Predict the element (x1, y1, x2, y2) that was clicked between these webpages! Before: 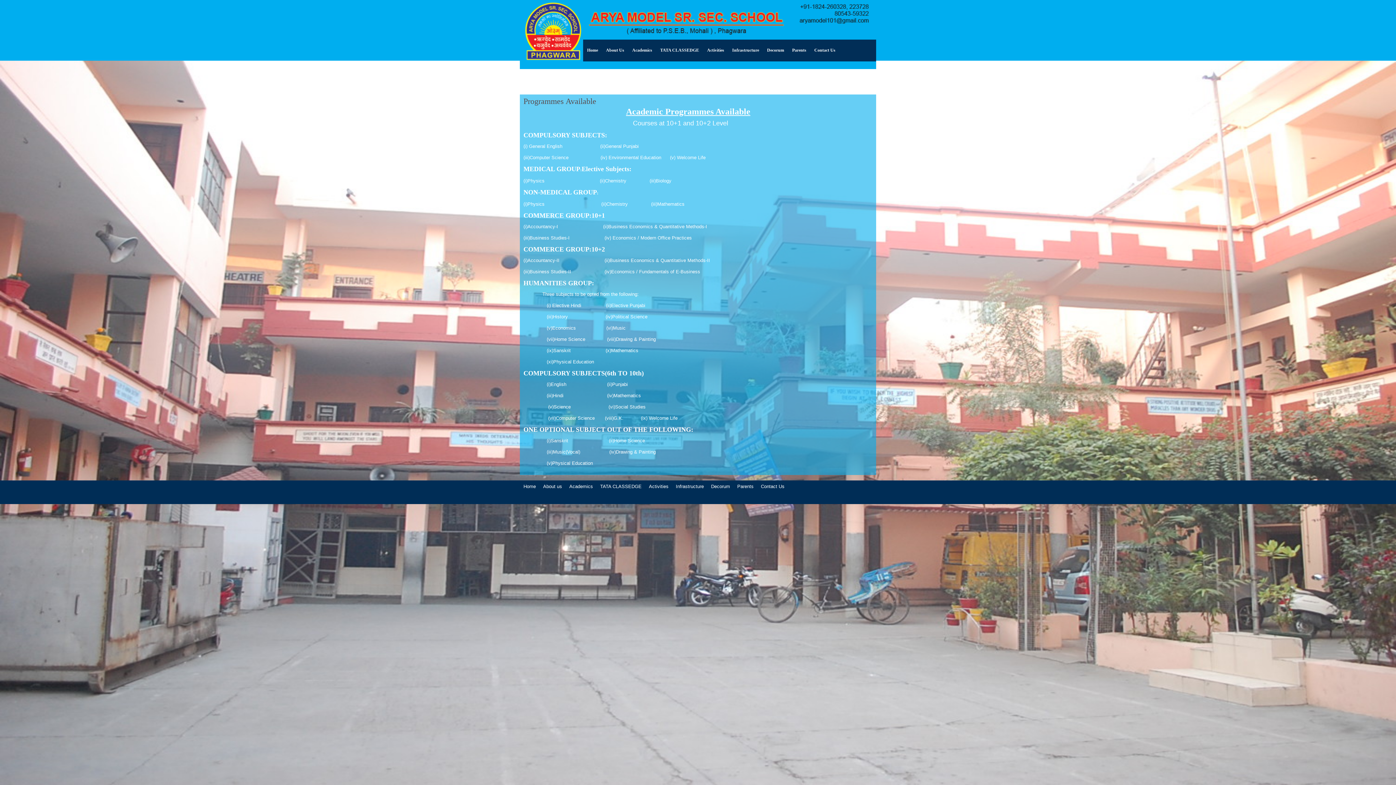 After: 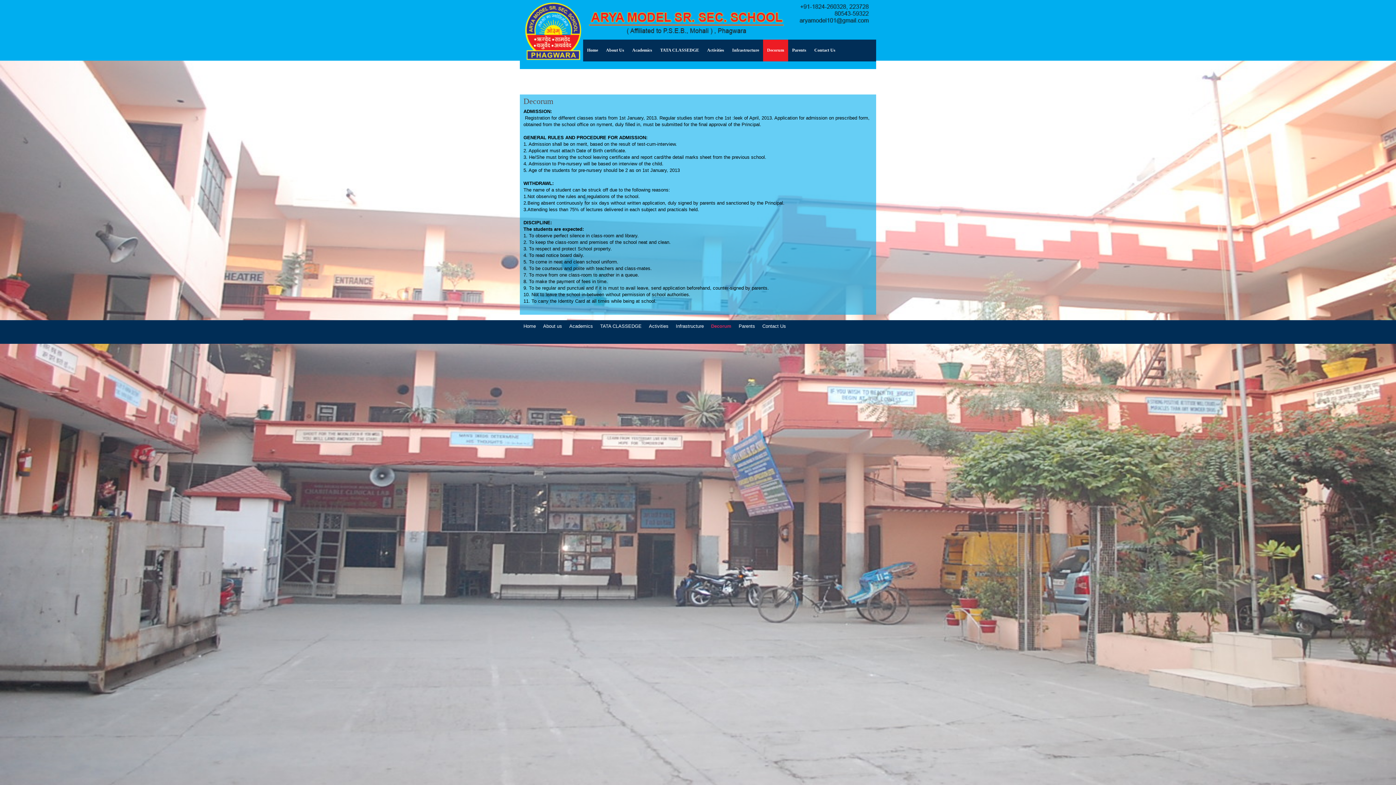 Action: label: Decorum bbox: (767, 47, 784, 52)